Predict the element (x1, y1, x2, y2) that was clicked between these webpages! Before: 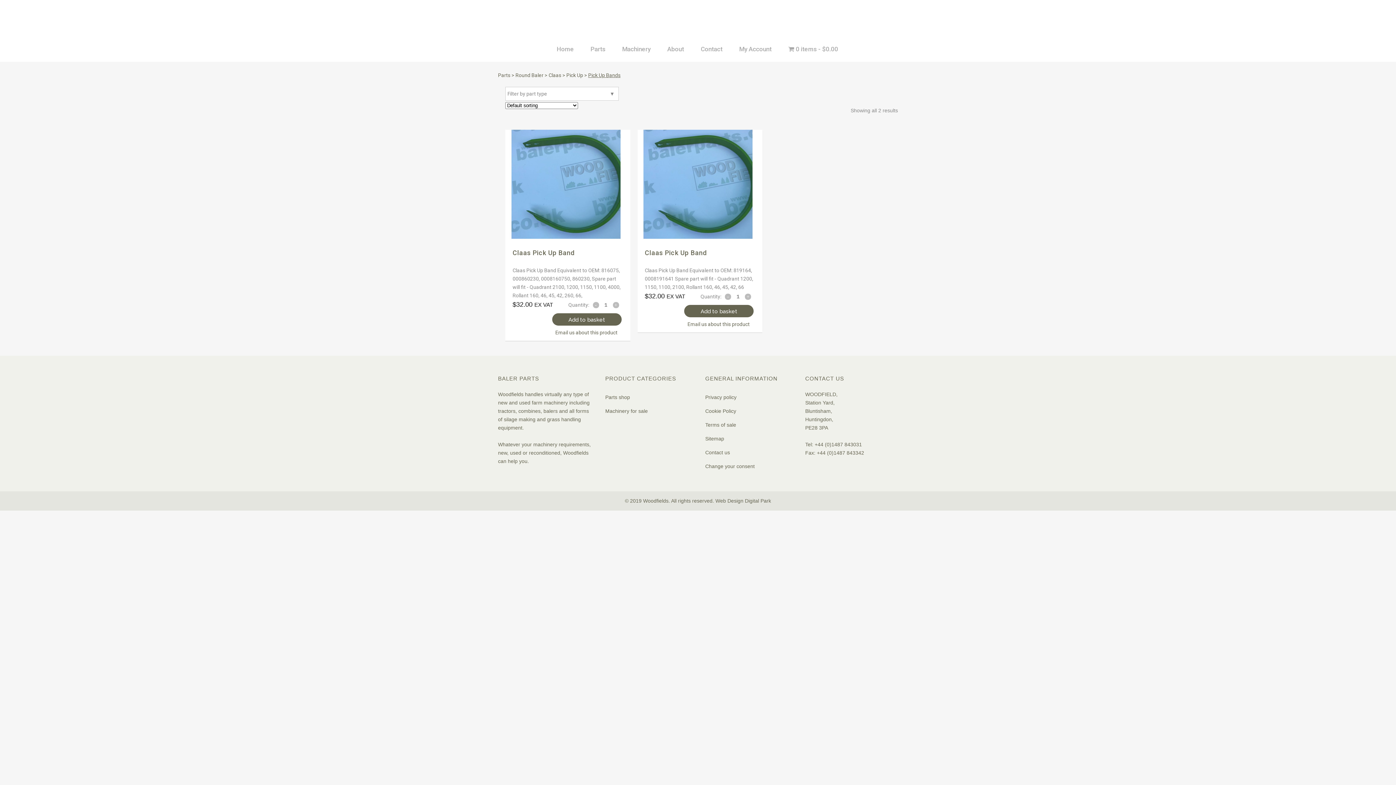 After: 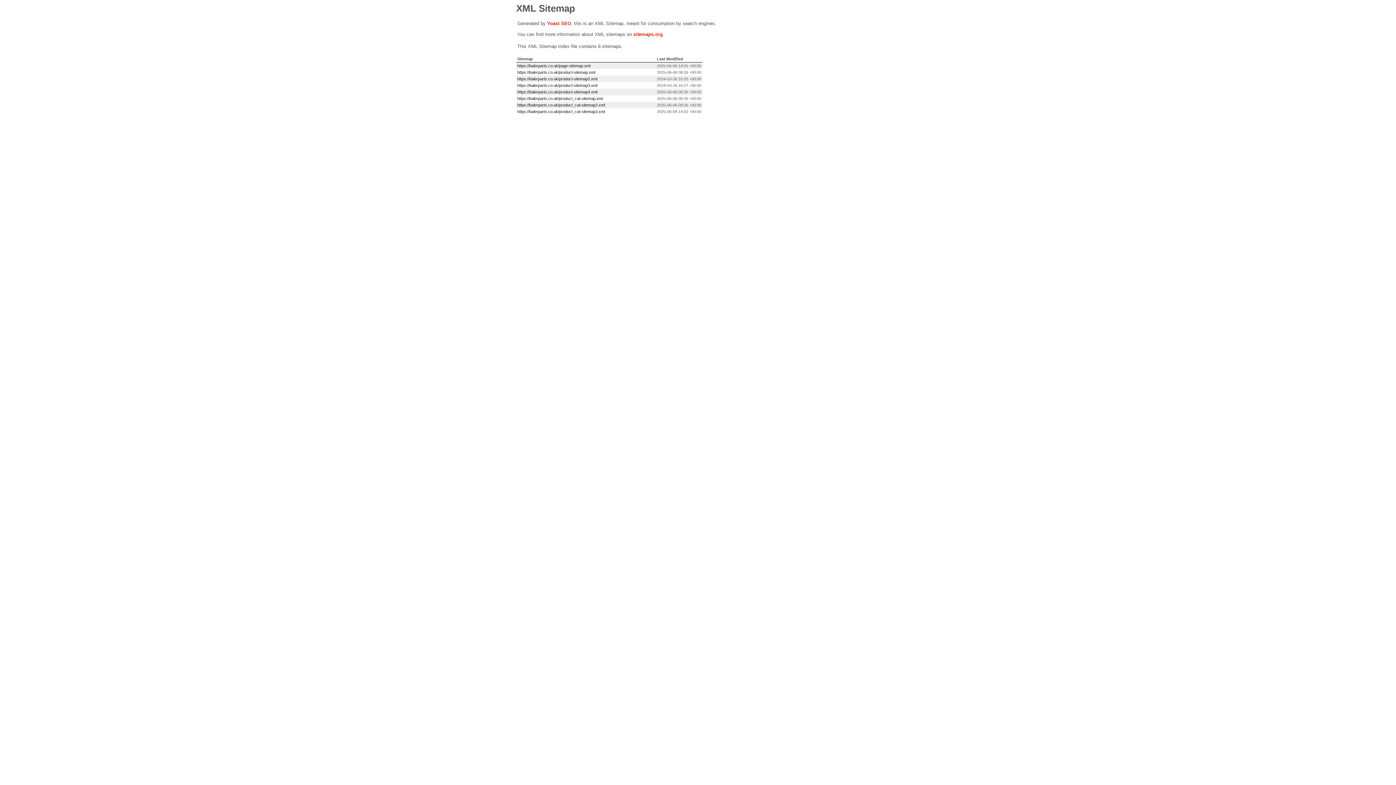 Action: label: Sitemap bbox: (705, 436, 724, 441)